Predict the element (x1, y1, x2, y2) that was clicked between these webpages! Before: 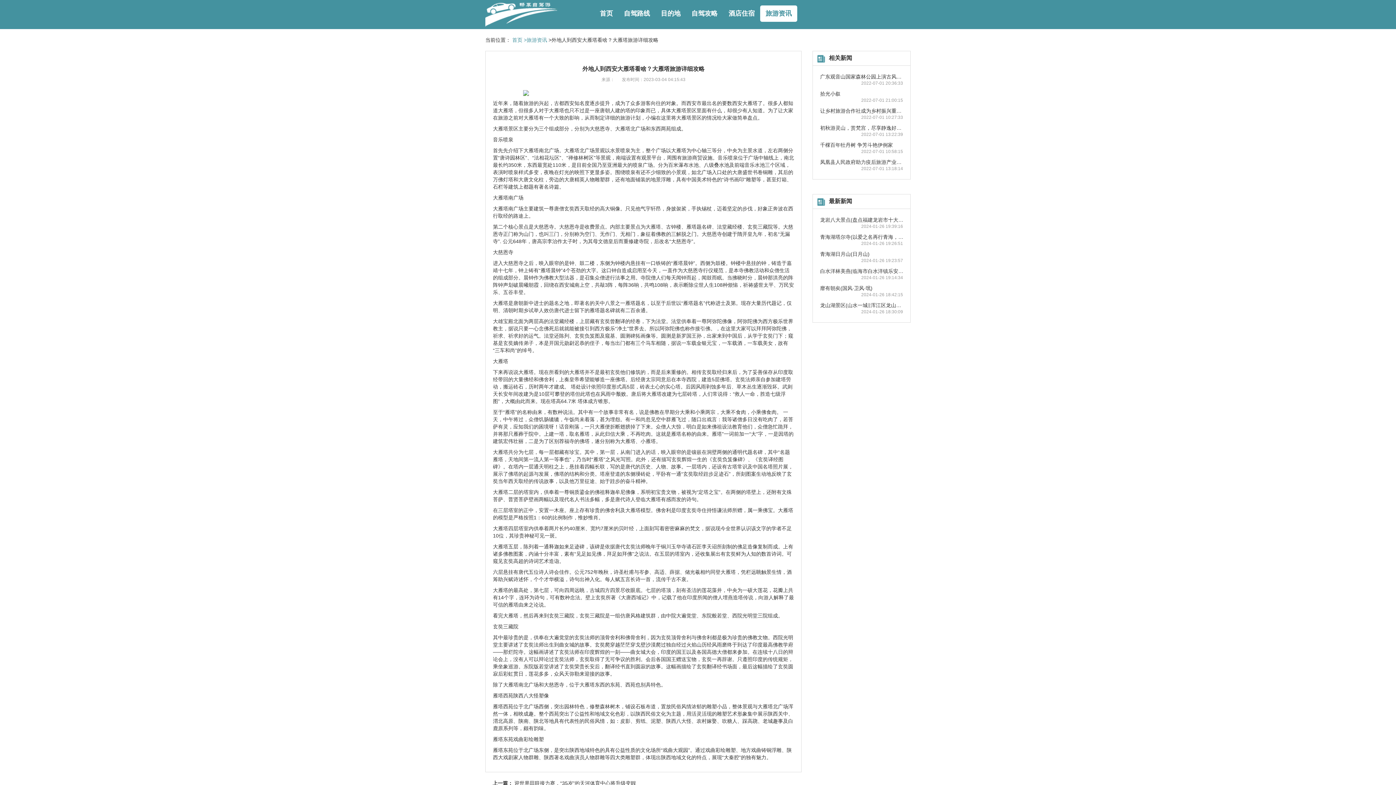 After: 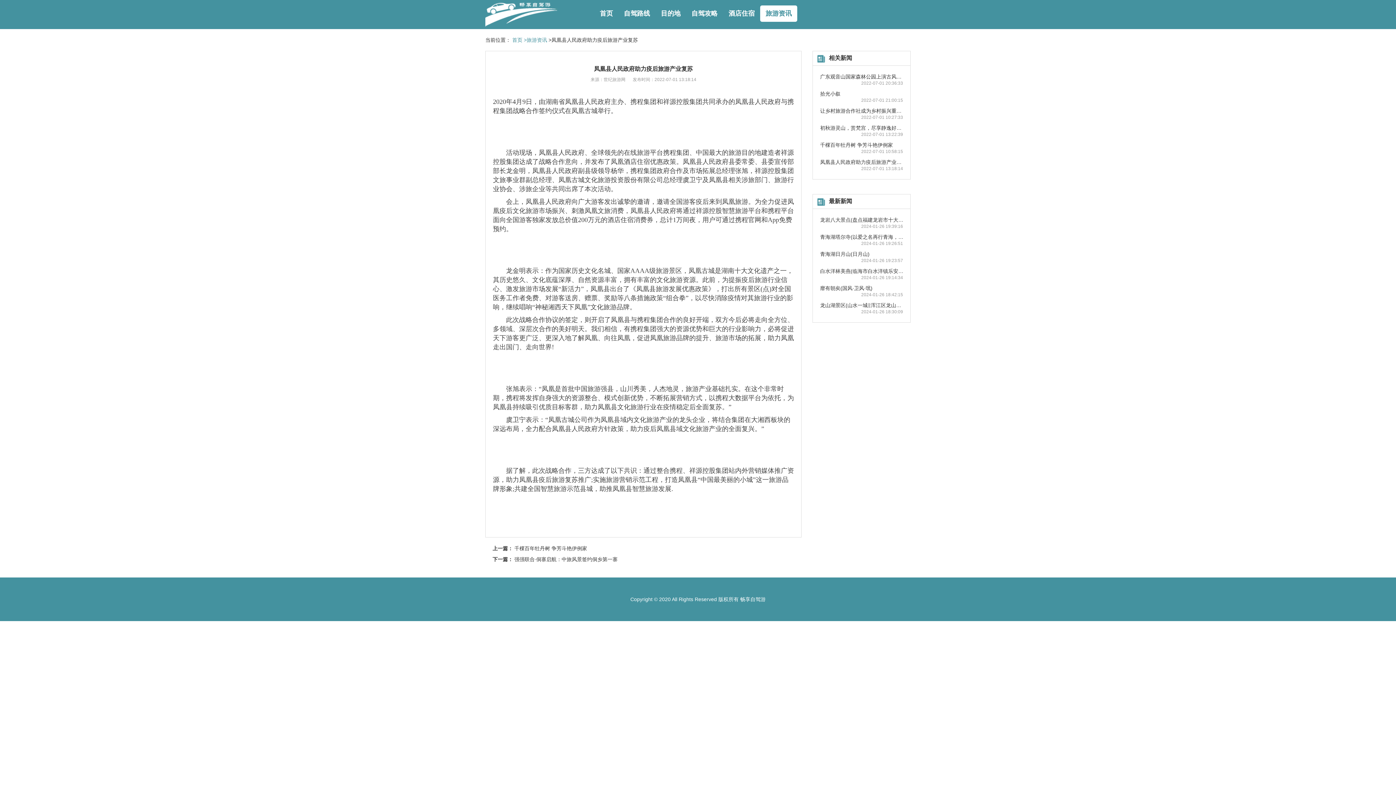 Action: label: 凤凰县人民政府助力疫后旅游产业复苏 bbox: (820, 159, 906, 165)